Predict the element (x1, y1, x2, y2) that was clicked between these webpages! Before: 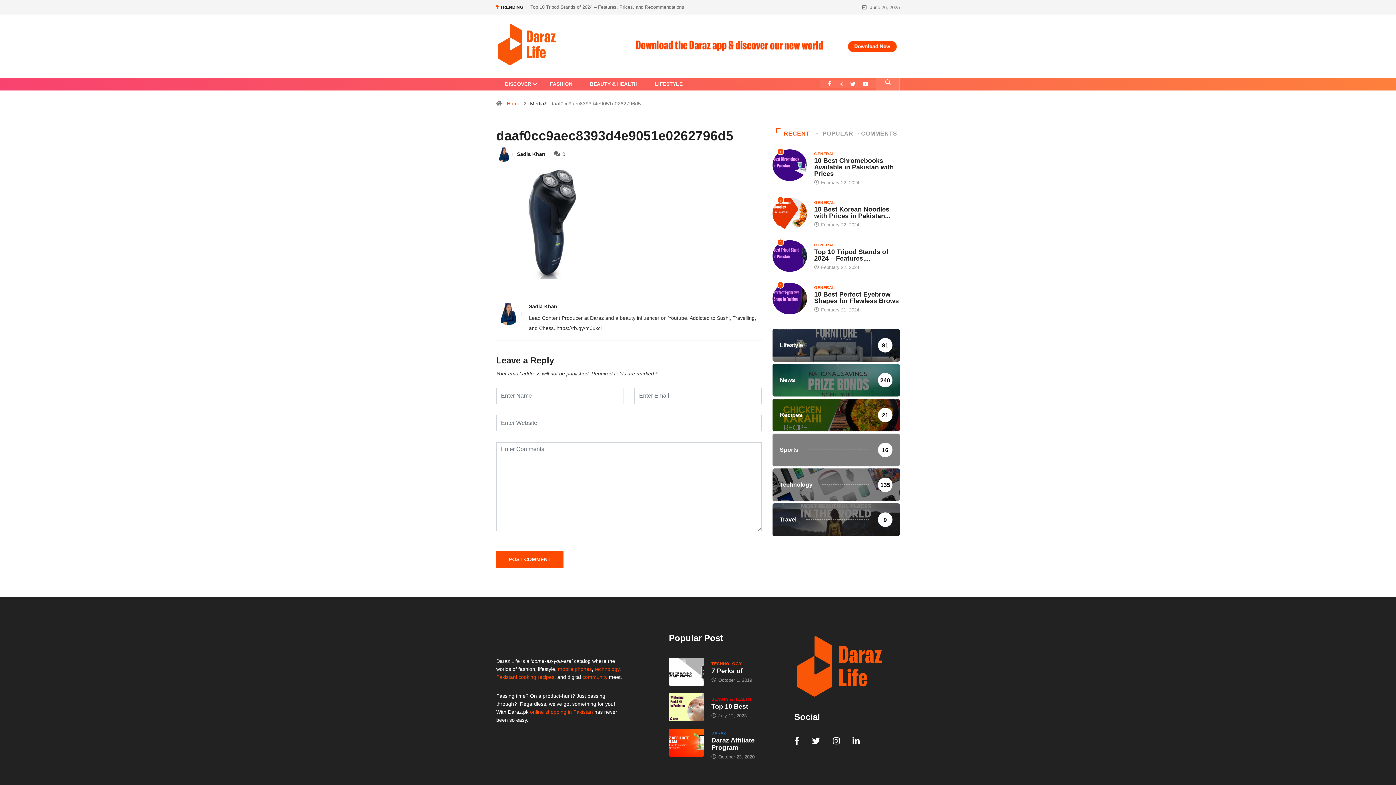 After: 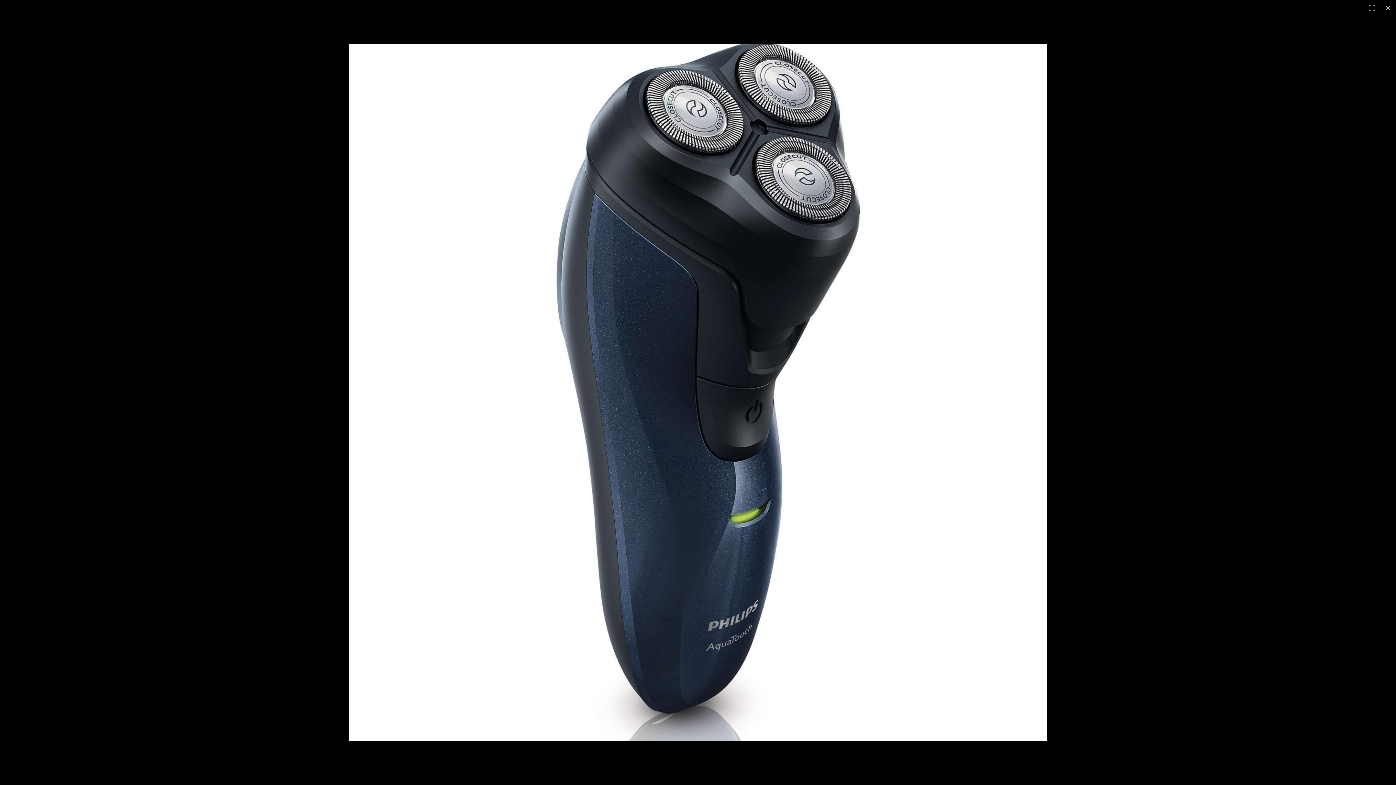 Action: bbox: (496, 221, 605, 227)